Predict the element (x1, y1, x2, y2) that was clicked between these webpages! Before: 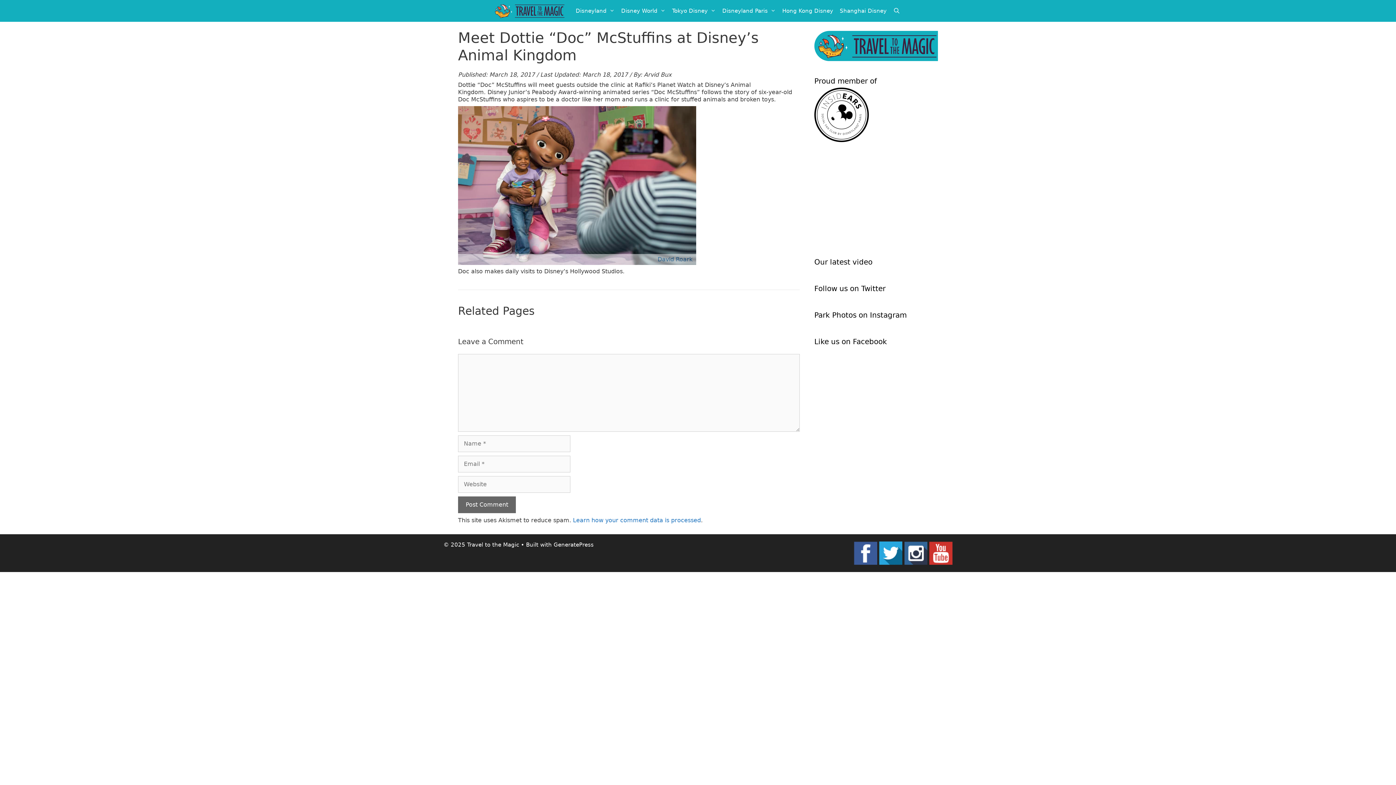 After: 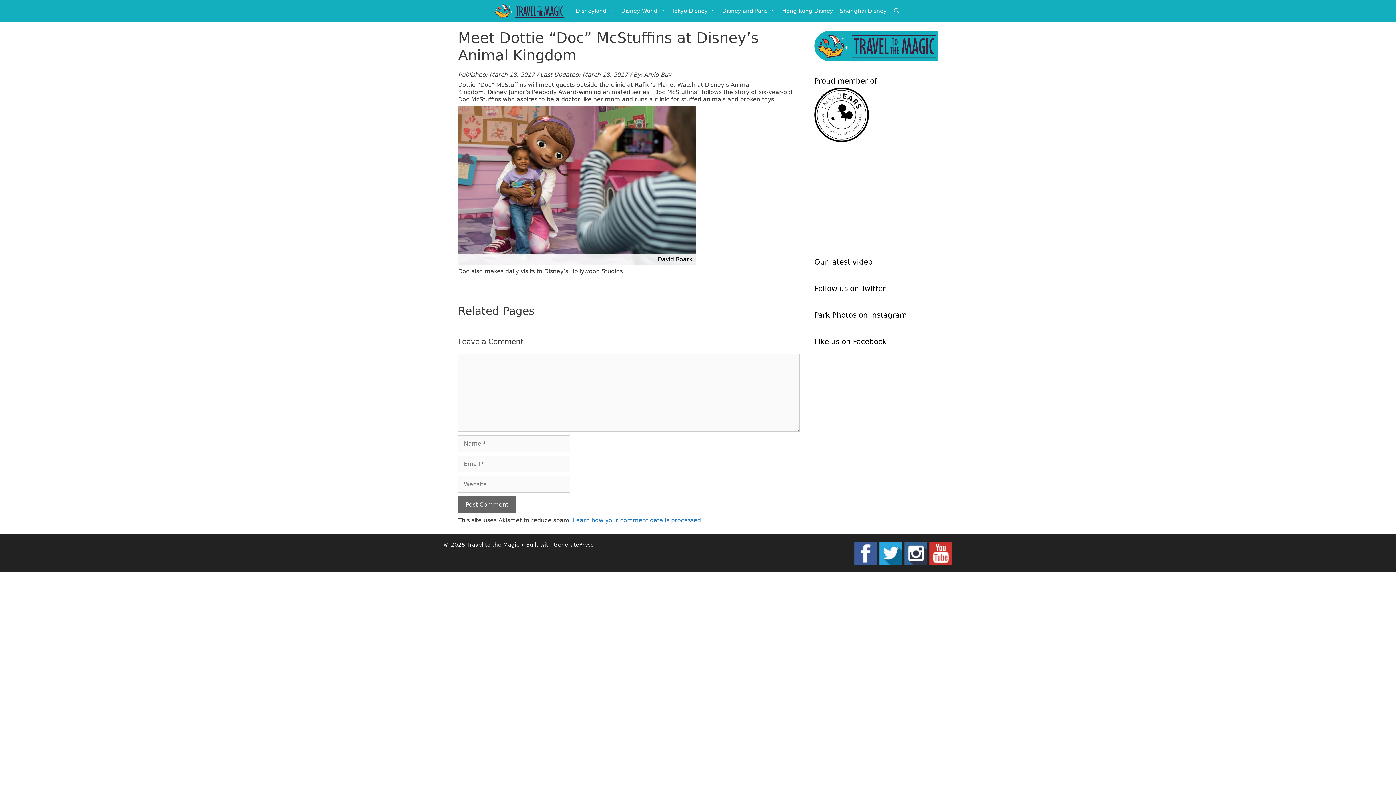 Action: bbox: (657, 255, 692, 262) label: David Roark